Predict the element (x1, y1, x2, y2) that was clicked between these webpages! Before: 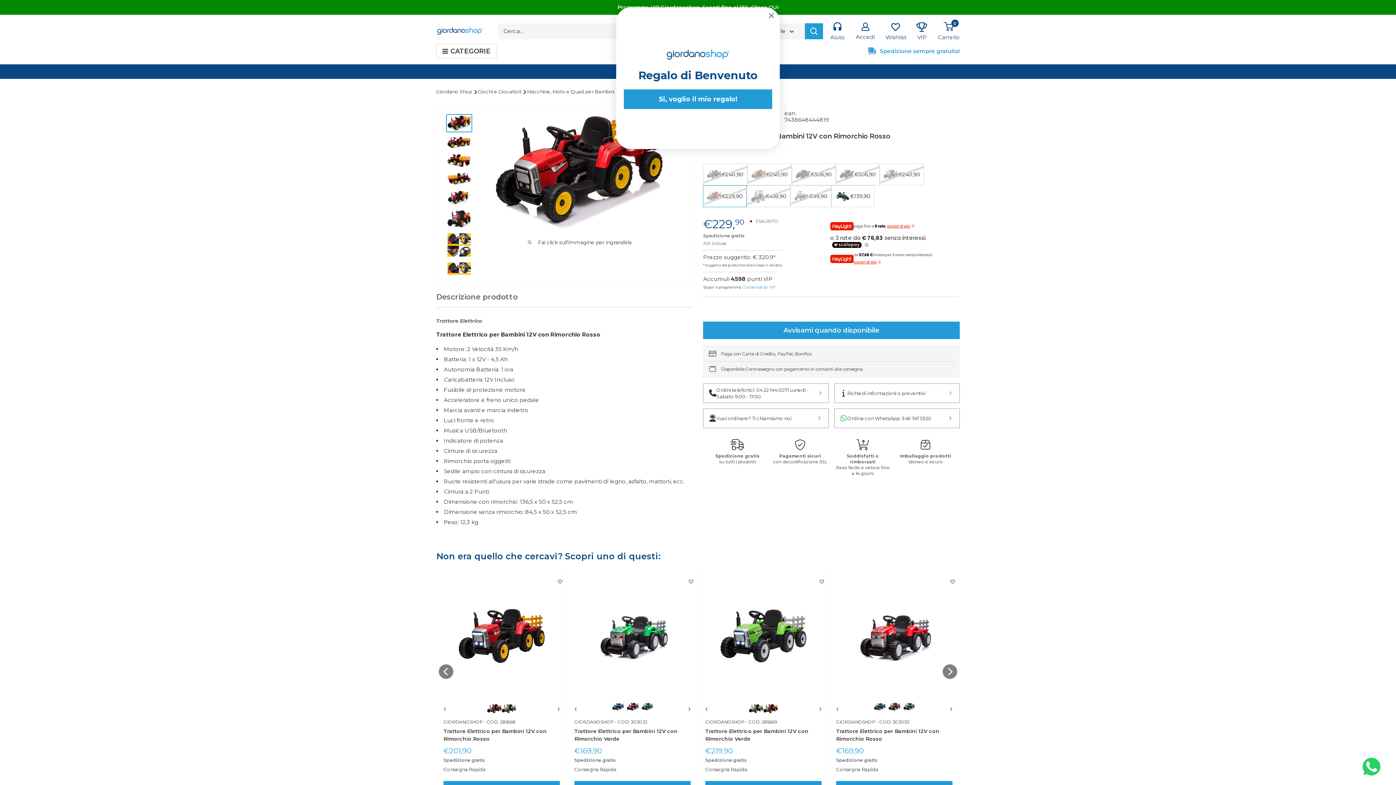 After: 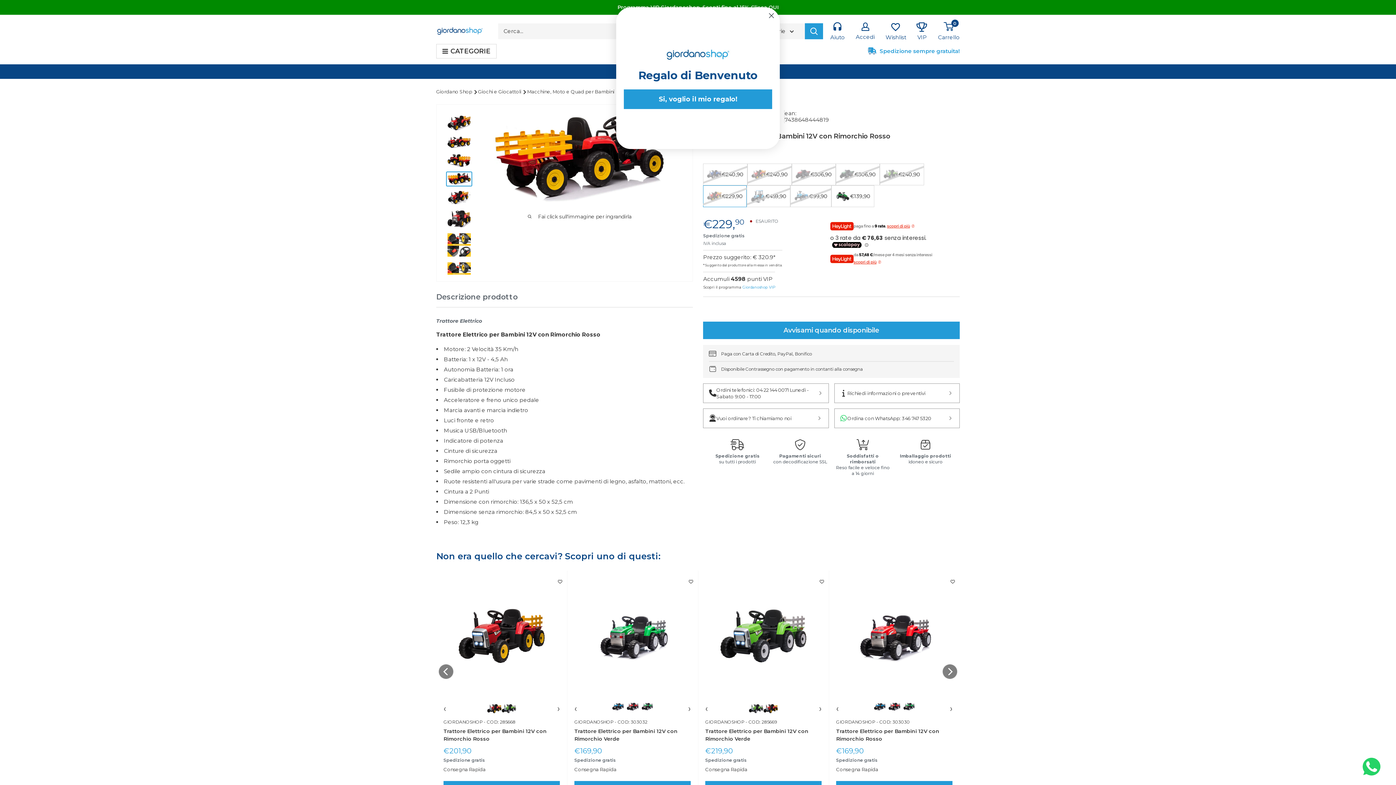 Action: bbox: (446, 171, 472, 186)